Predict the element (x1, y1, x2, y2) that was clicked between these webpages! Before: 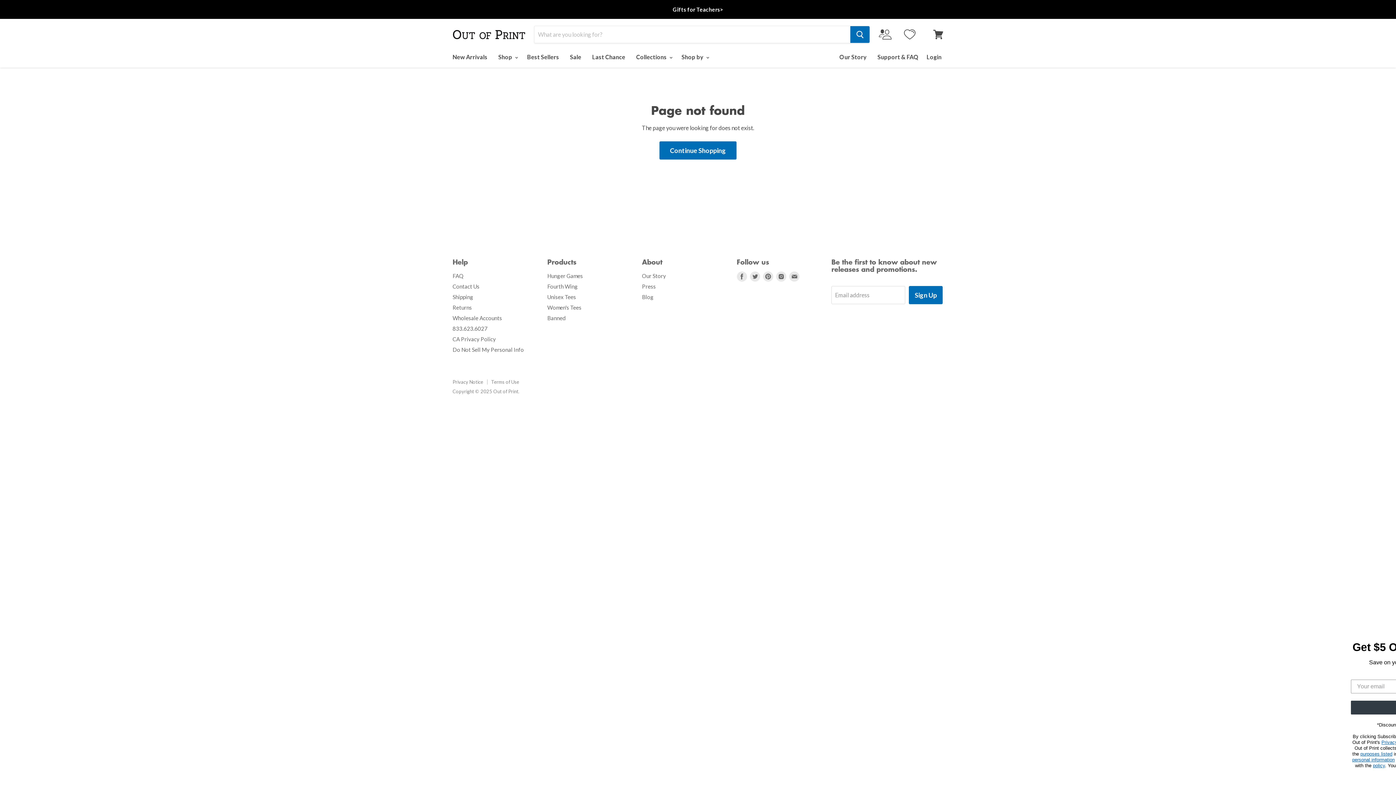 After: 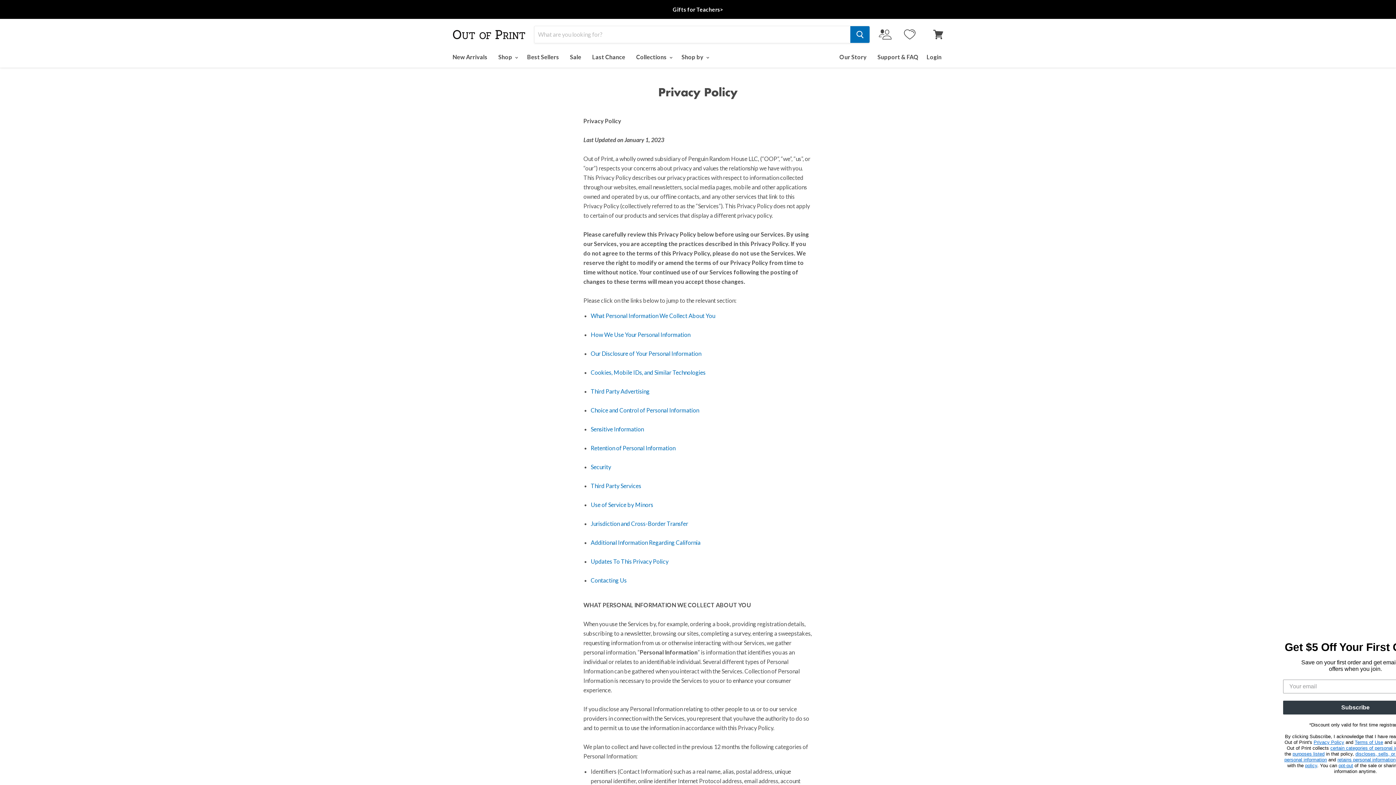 Action: bbox: (452, 379, 483, 385) label: Privacy Notice